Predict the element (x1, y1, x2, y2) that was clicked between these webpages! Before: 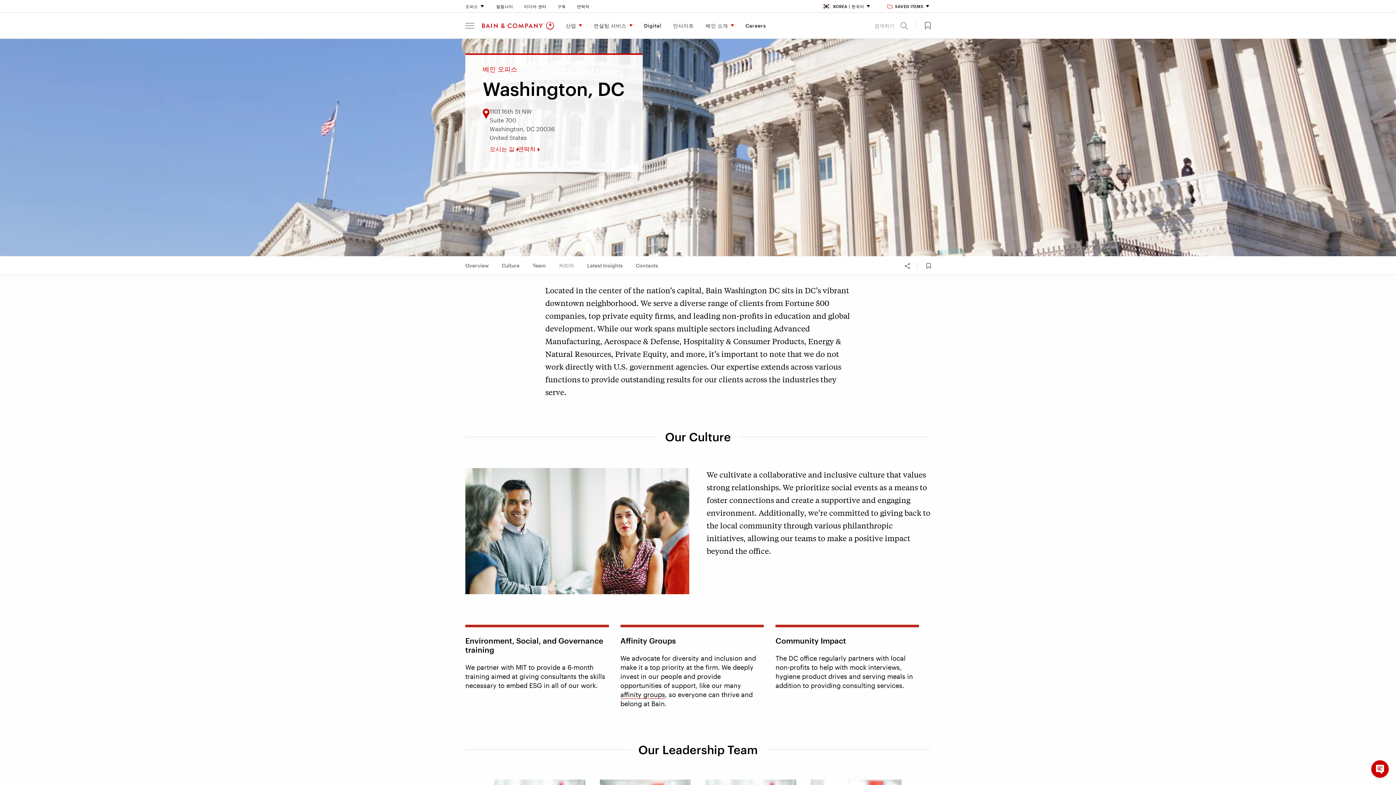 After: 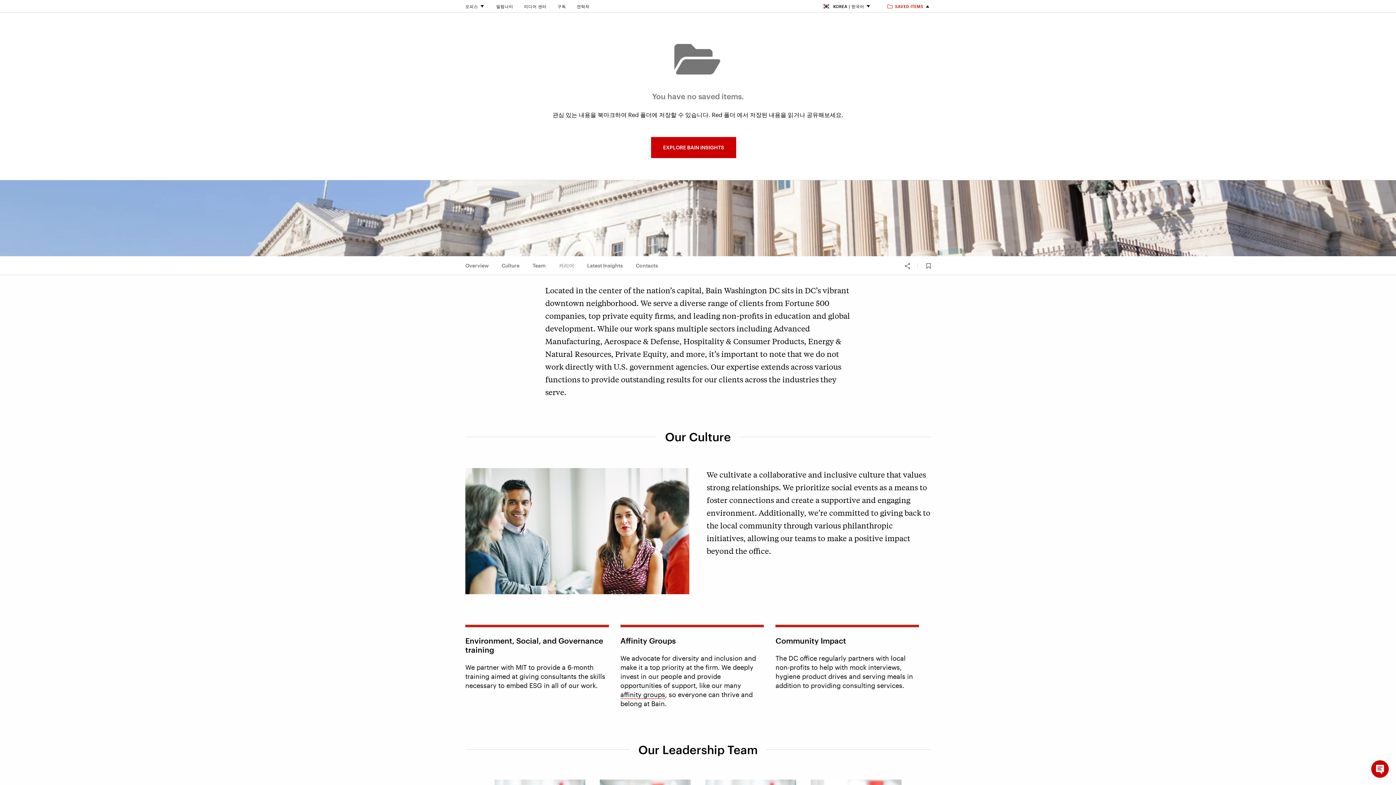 Action: label: SAVED ITEMS bbox: (888, 4, 930, 8)